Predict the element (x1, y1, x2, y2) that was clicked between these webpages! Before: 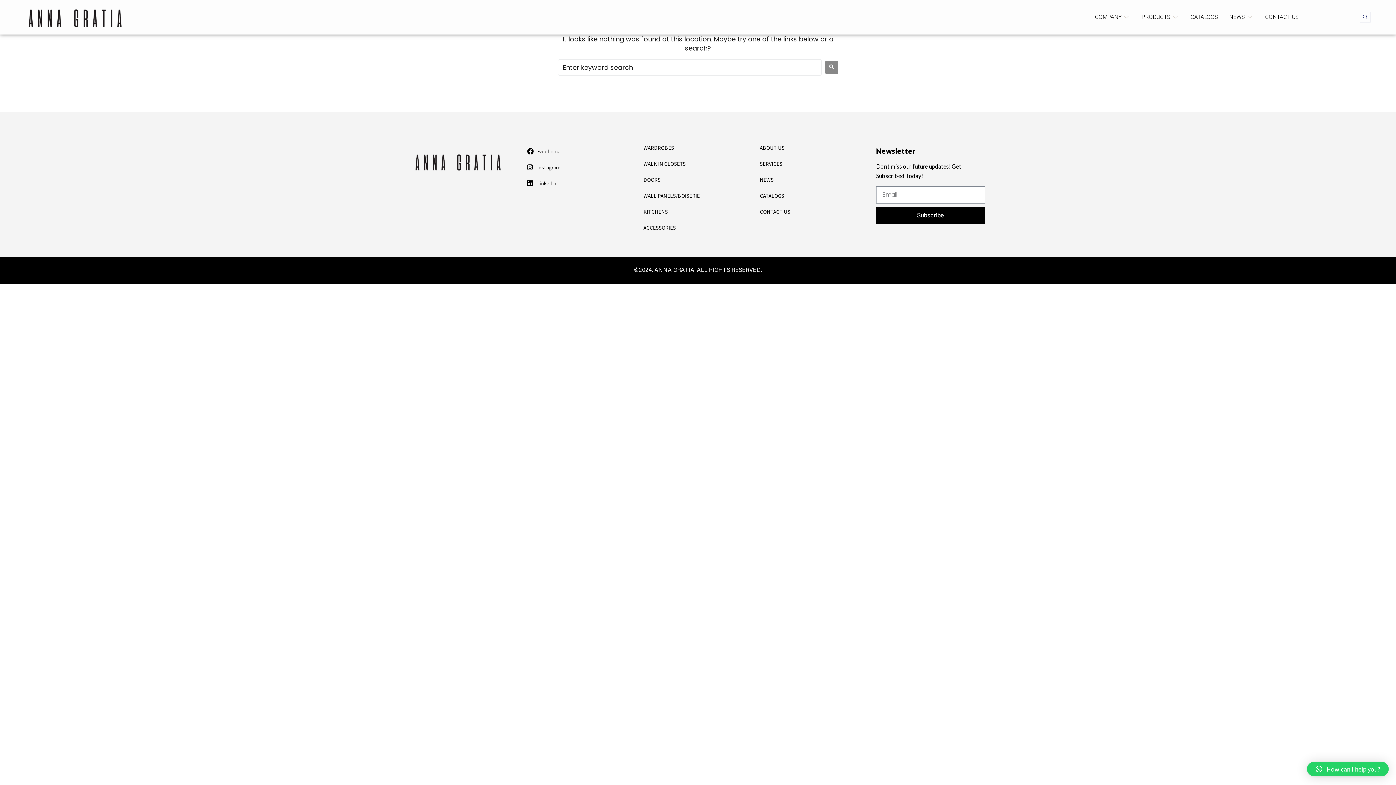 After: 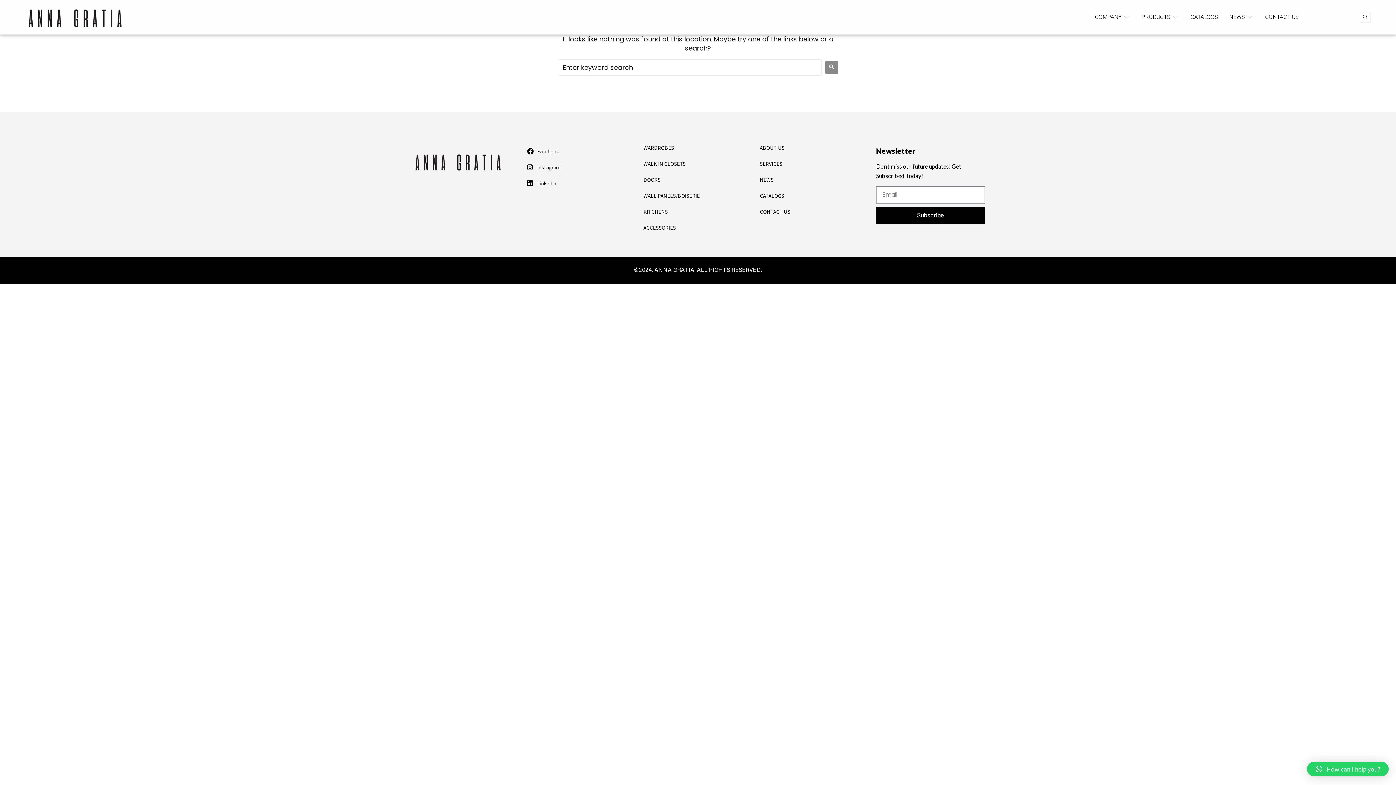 Action: bbox: (876, 207, 985, 224) label: Subscribe